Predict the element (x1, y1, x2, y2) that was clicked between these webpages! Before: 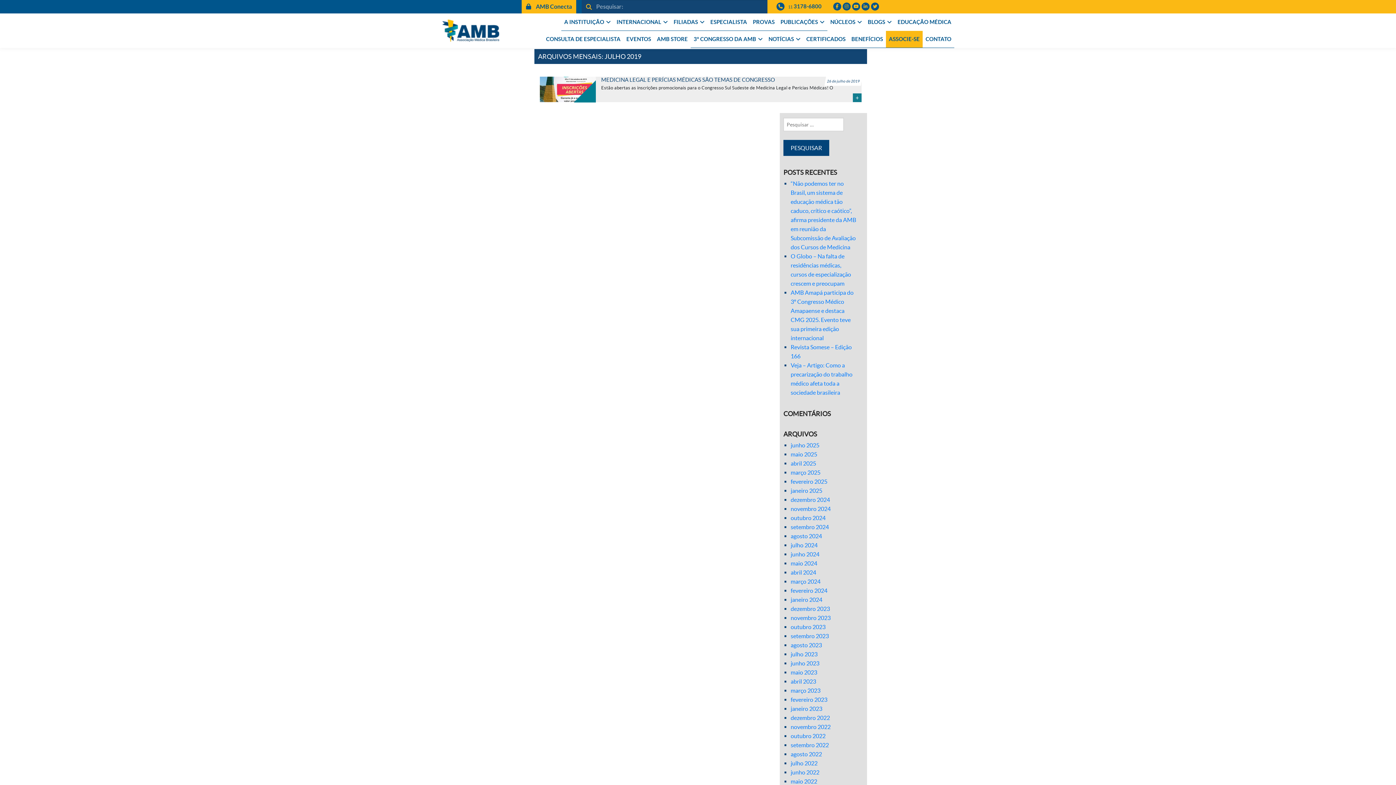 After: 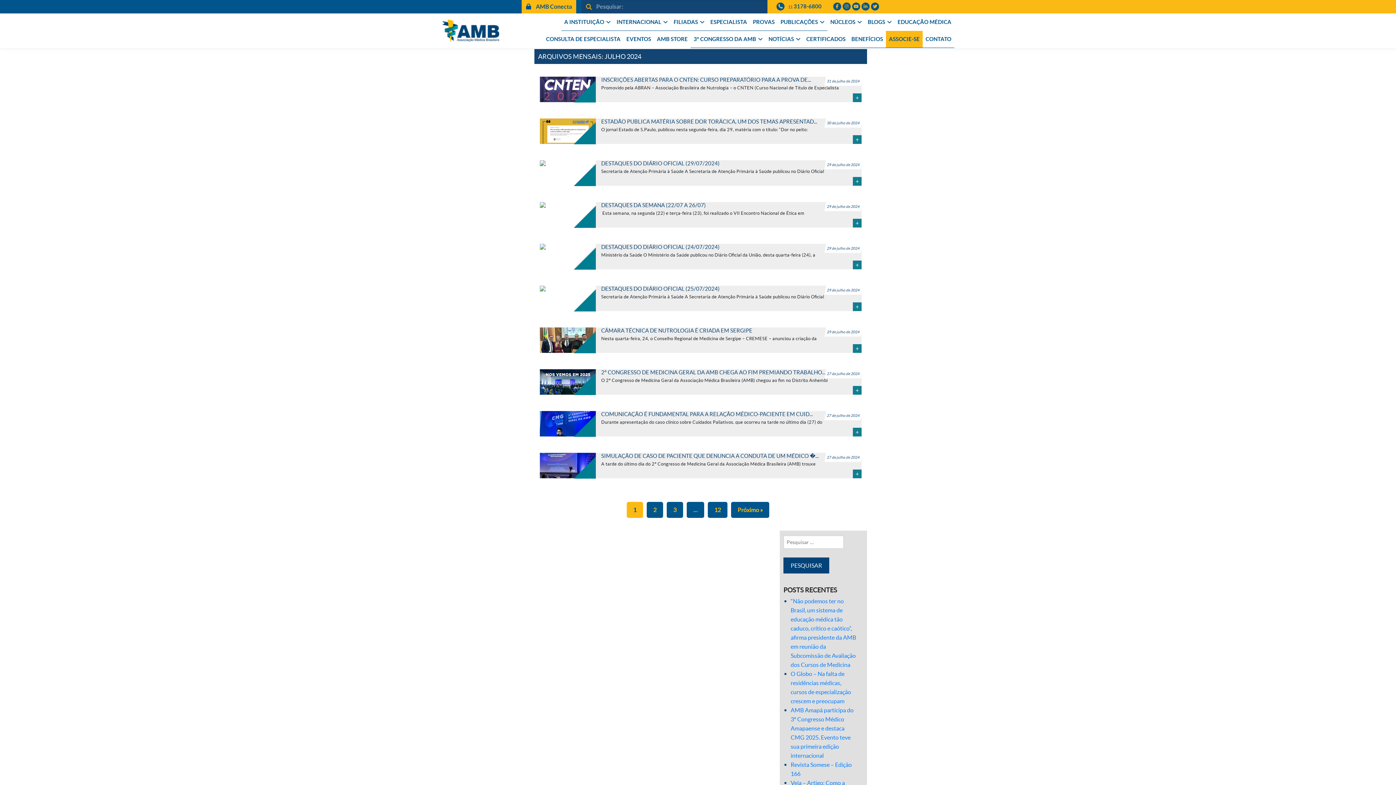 Action: label: julho 2024 bbox: (790, 542, 817, 548)